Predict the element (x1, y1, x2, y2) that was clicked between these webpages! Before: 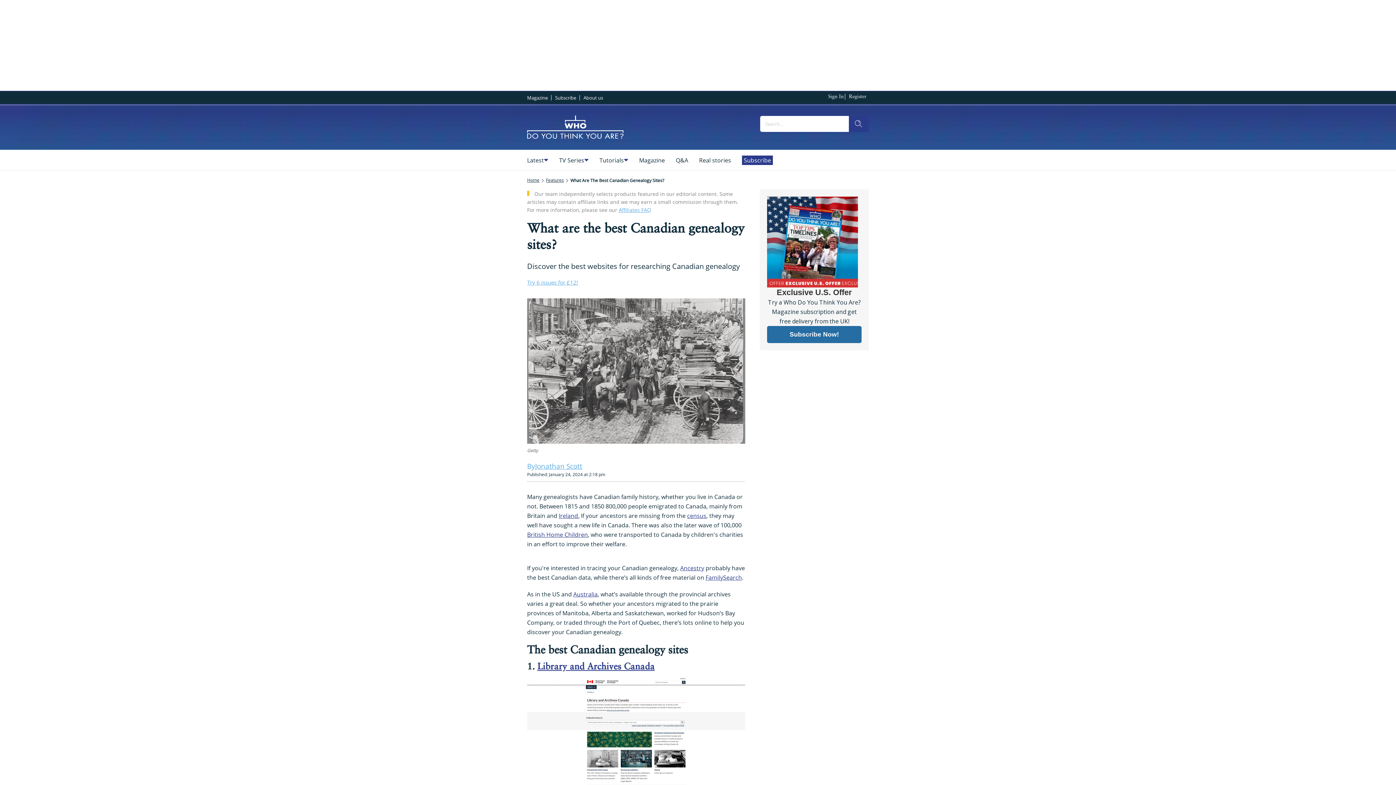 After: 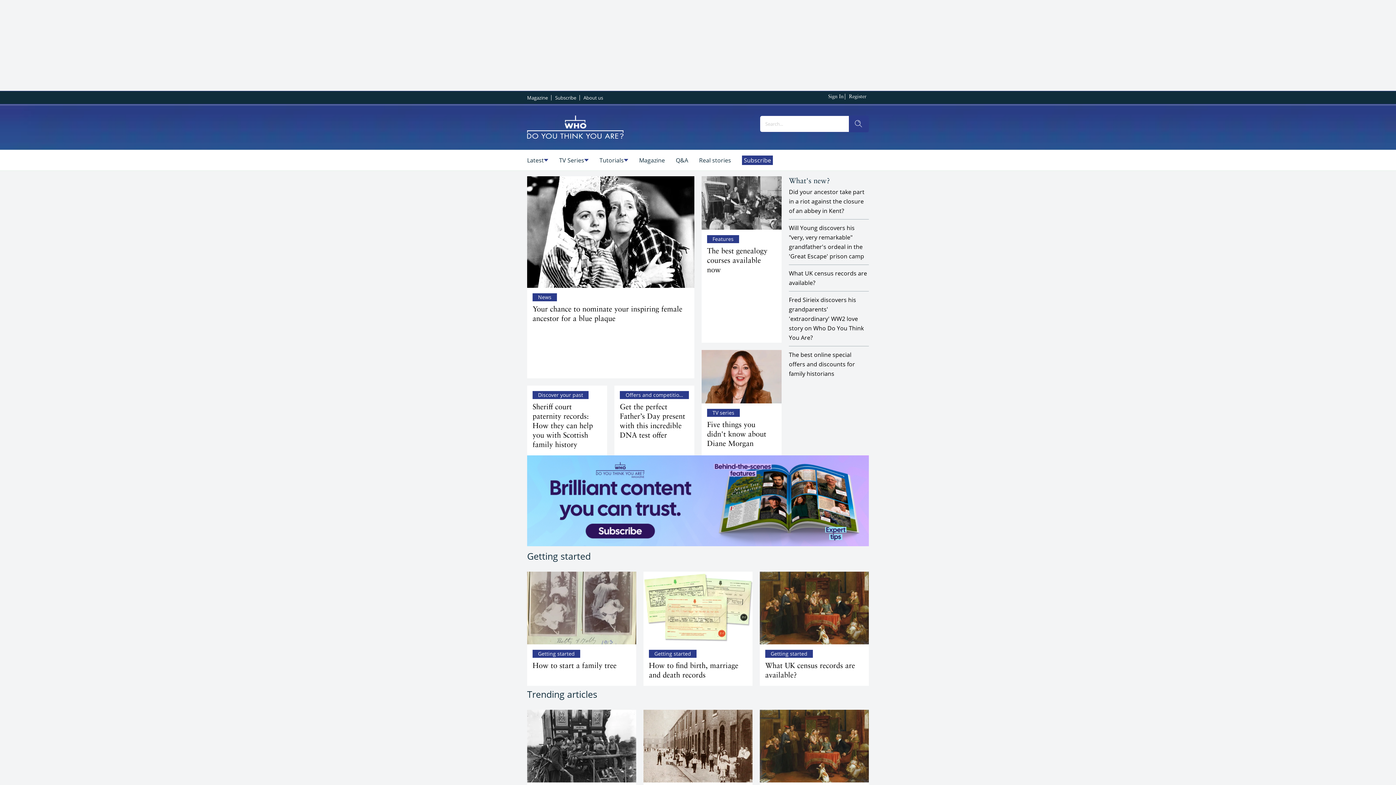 Action: bbox: (527, 155, 544, 165) label: Latest